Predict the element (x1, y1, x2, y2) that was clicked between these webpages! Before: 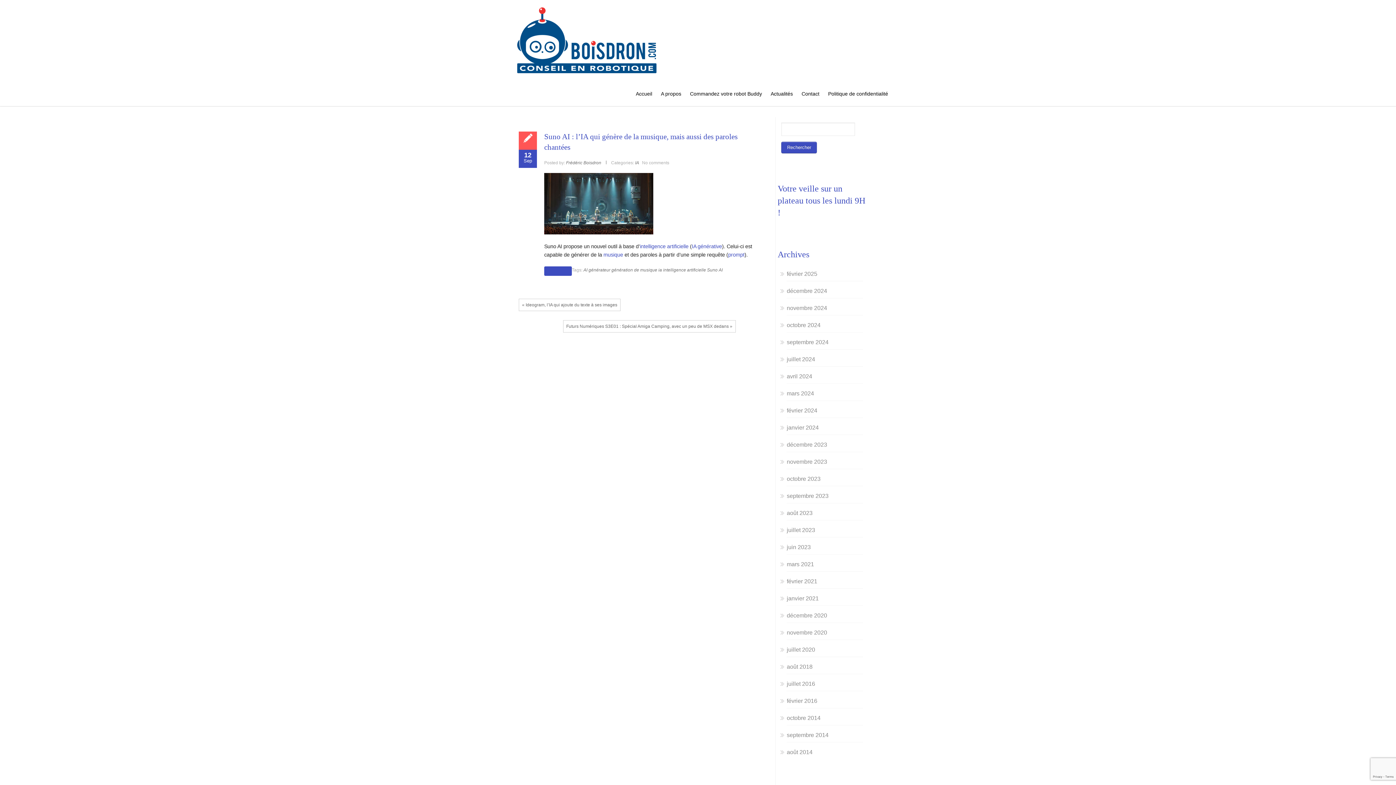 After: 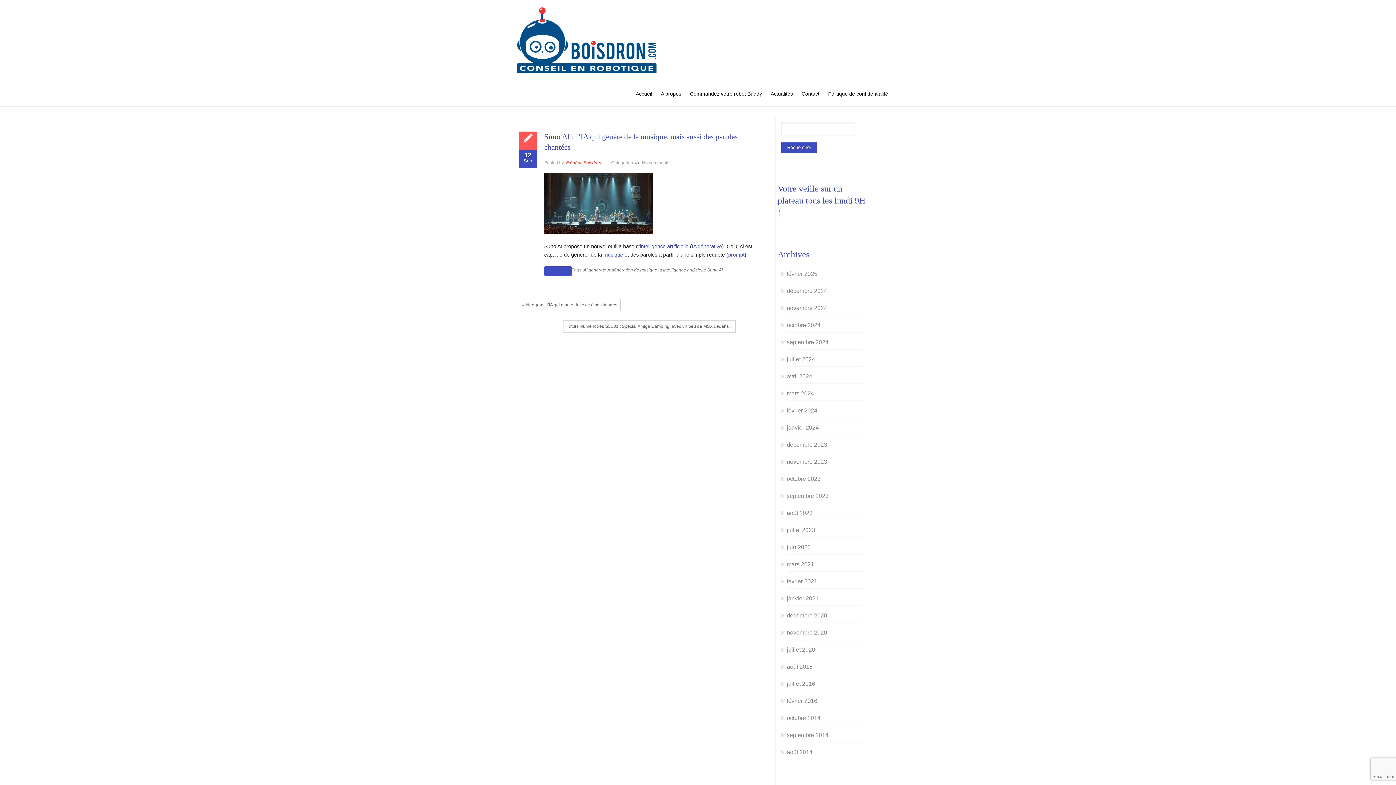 Action: label: Frédéric Boisdron bbox: (566, 160, 601, 165)